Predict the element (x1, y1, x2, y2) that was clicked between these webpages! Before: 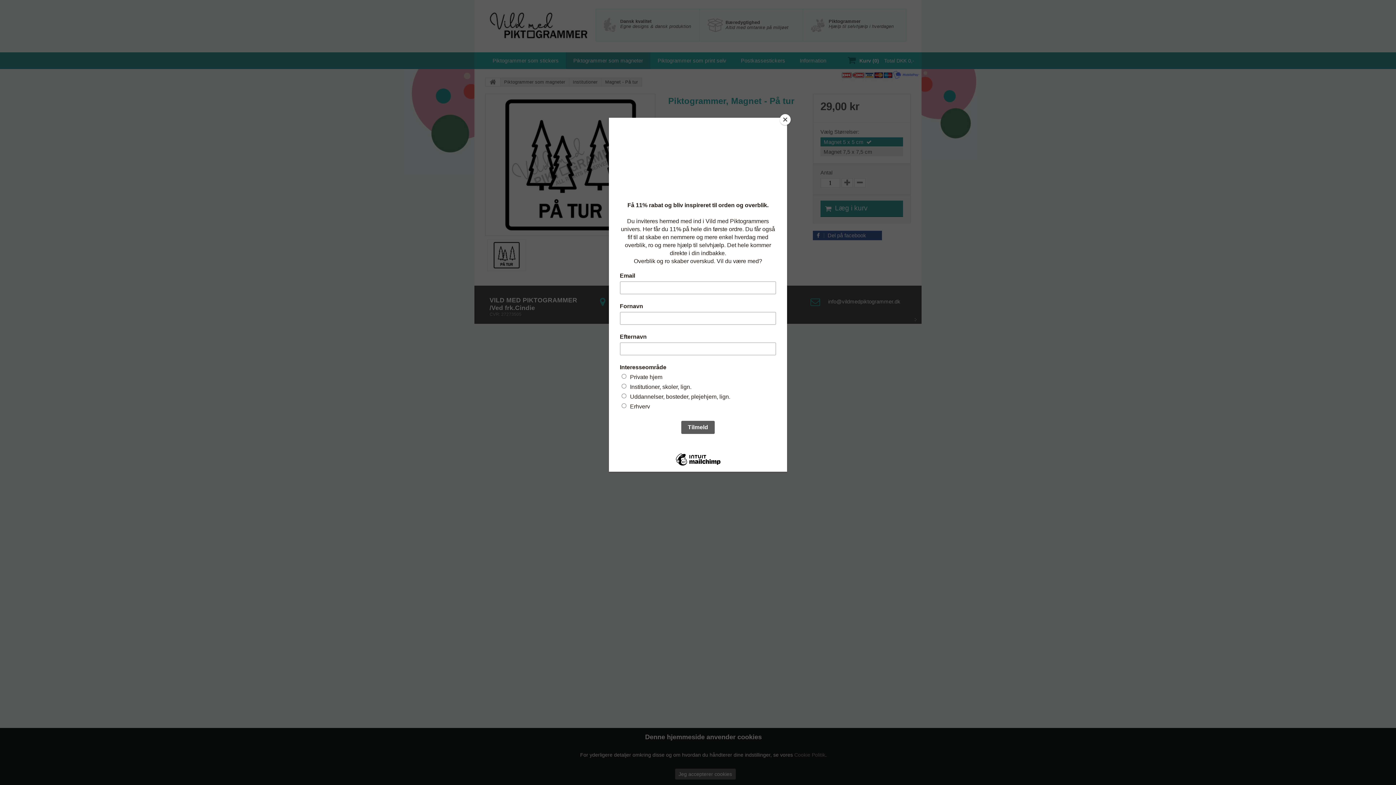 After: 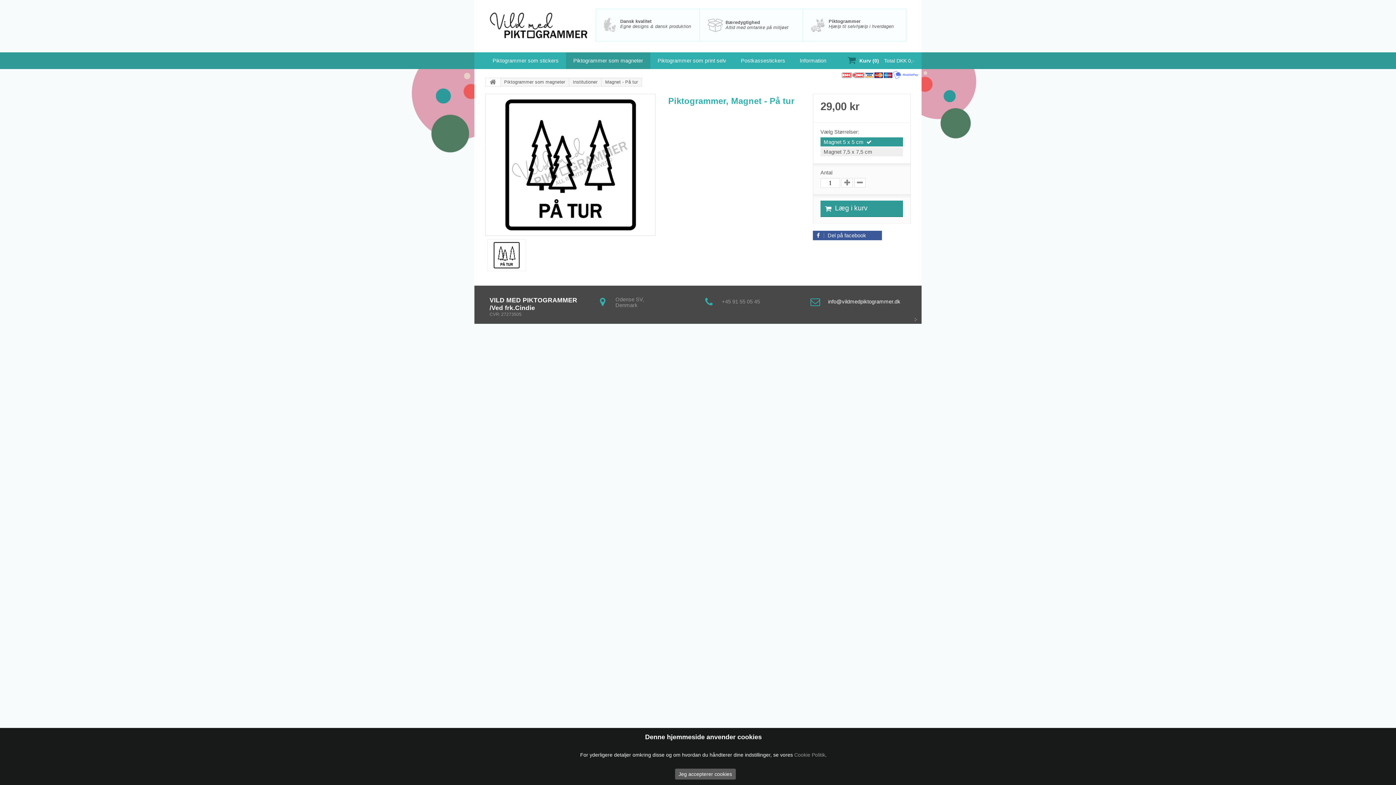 Action: label: Close bbox: (780, 114, 790, 125)